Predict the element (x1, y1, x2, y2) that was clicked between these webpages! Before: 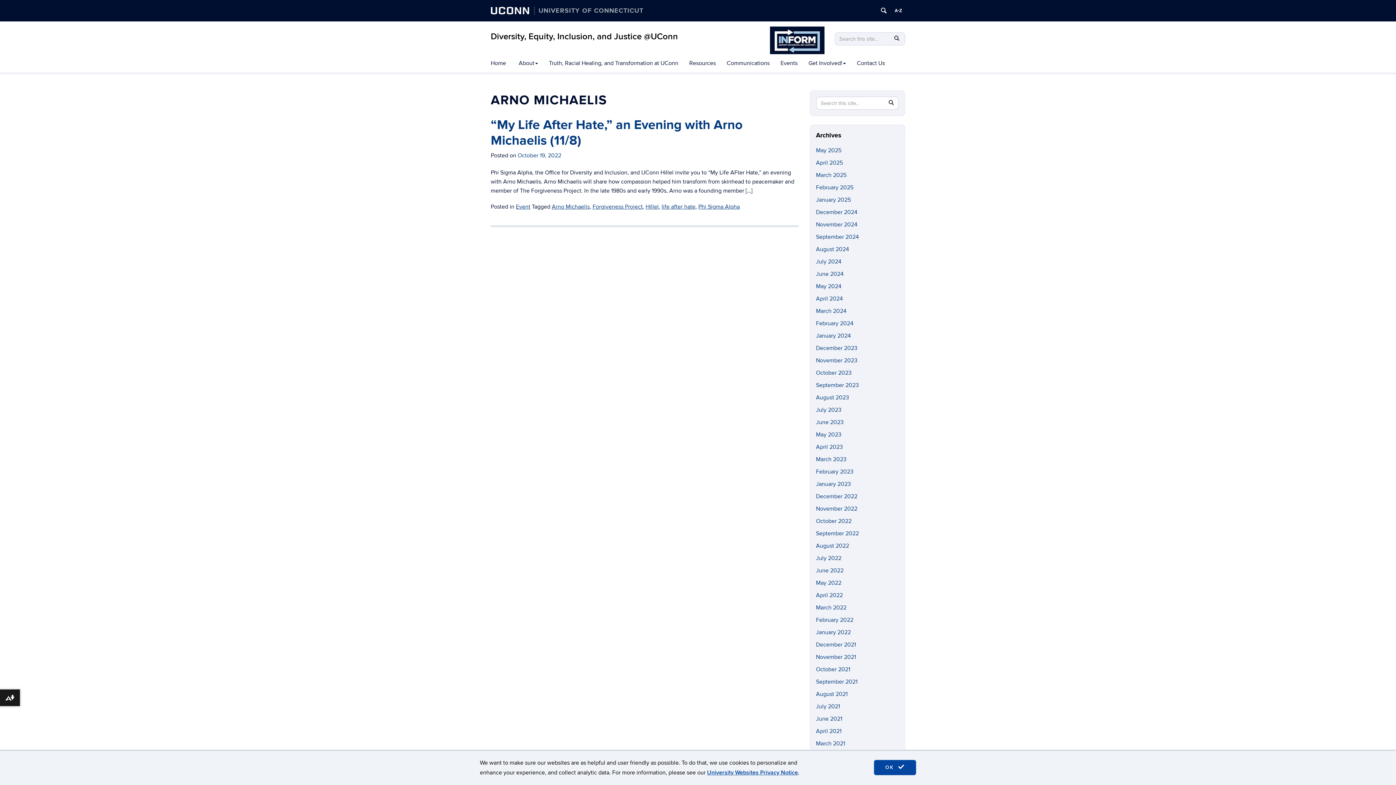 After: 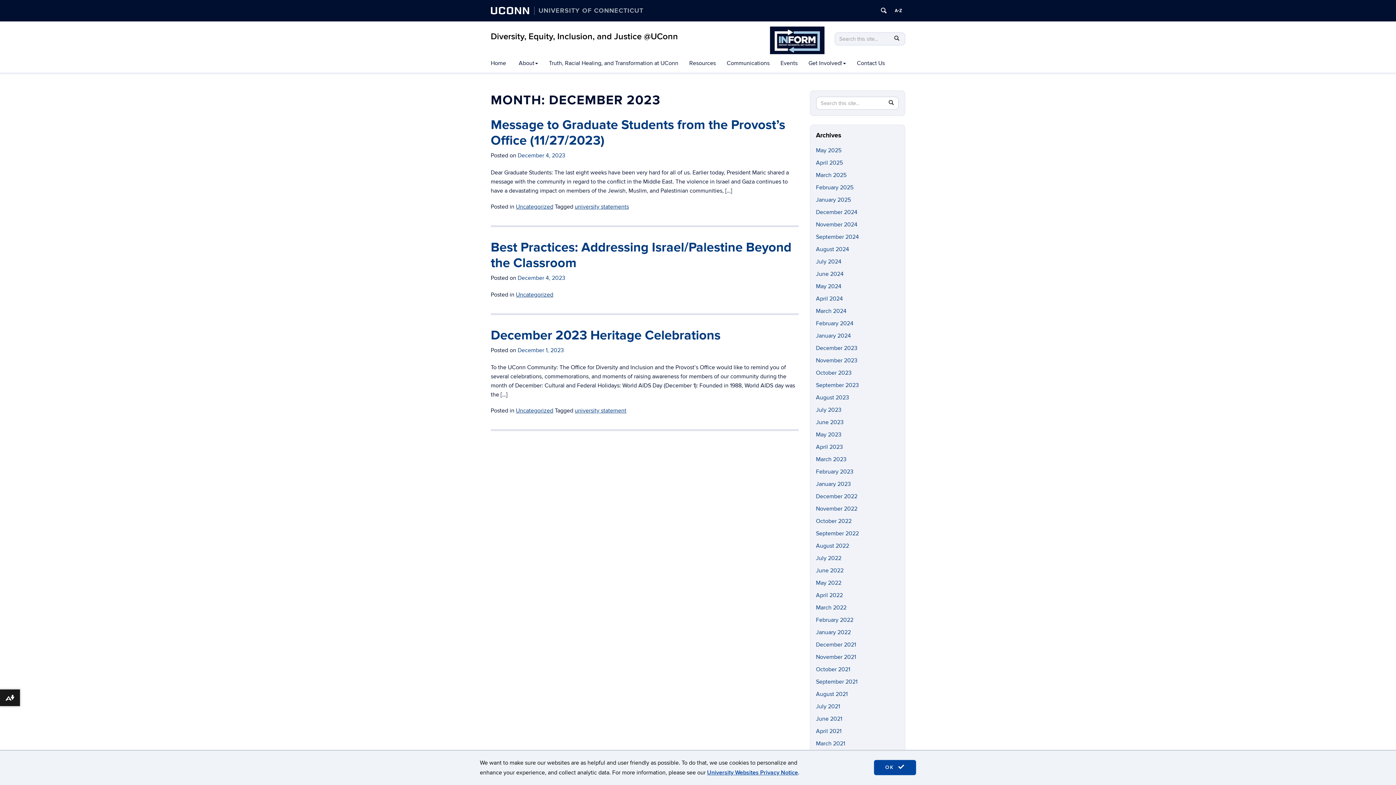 Action: label: December 2023 bbox: (816, 344, 857, 352)